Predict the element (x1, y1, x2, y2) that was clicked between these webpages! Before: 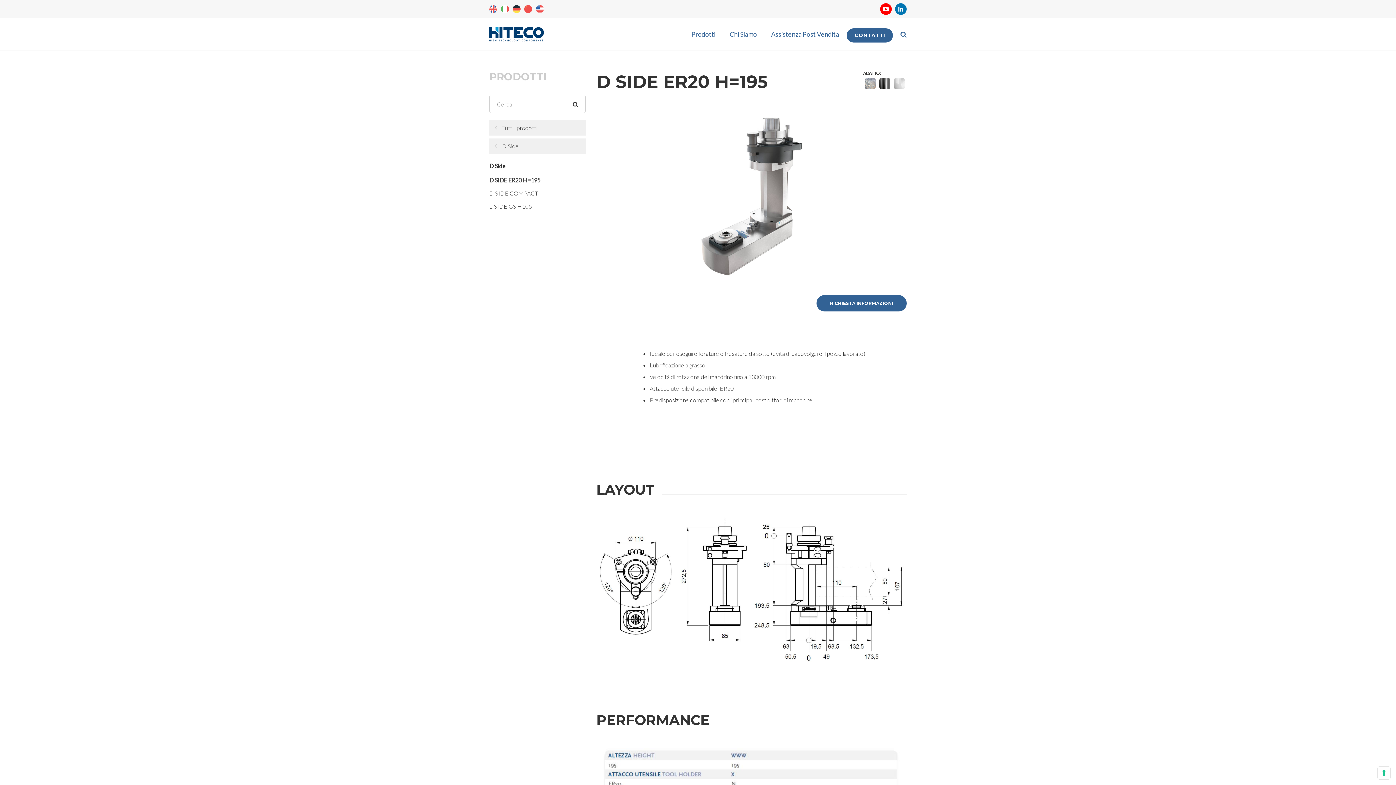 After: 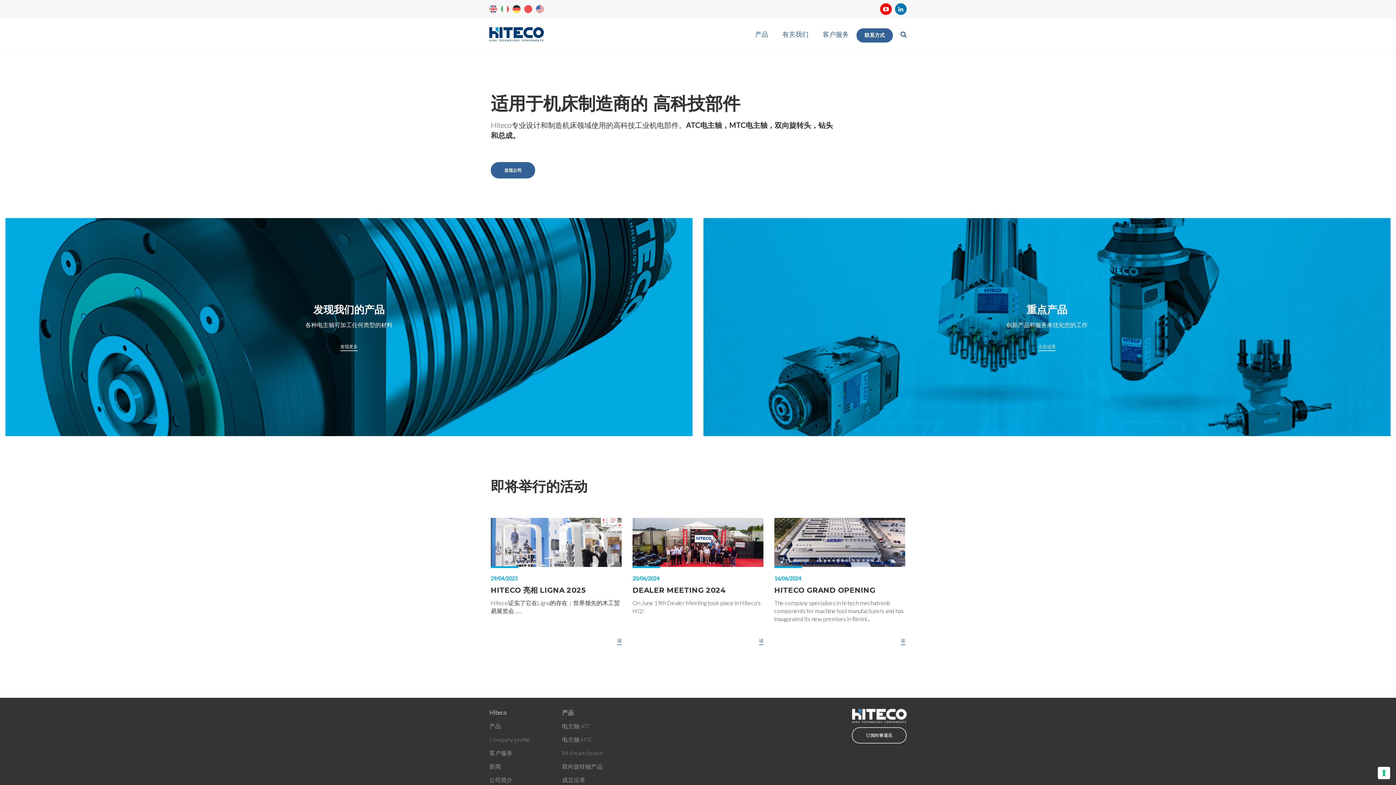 Action: bbox: (524, 5, 532, 13) label: 中文